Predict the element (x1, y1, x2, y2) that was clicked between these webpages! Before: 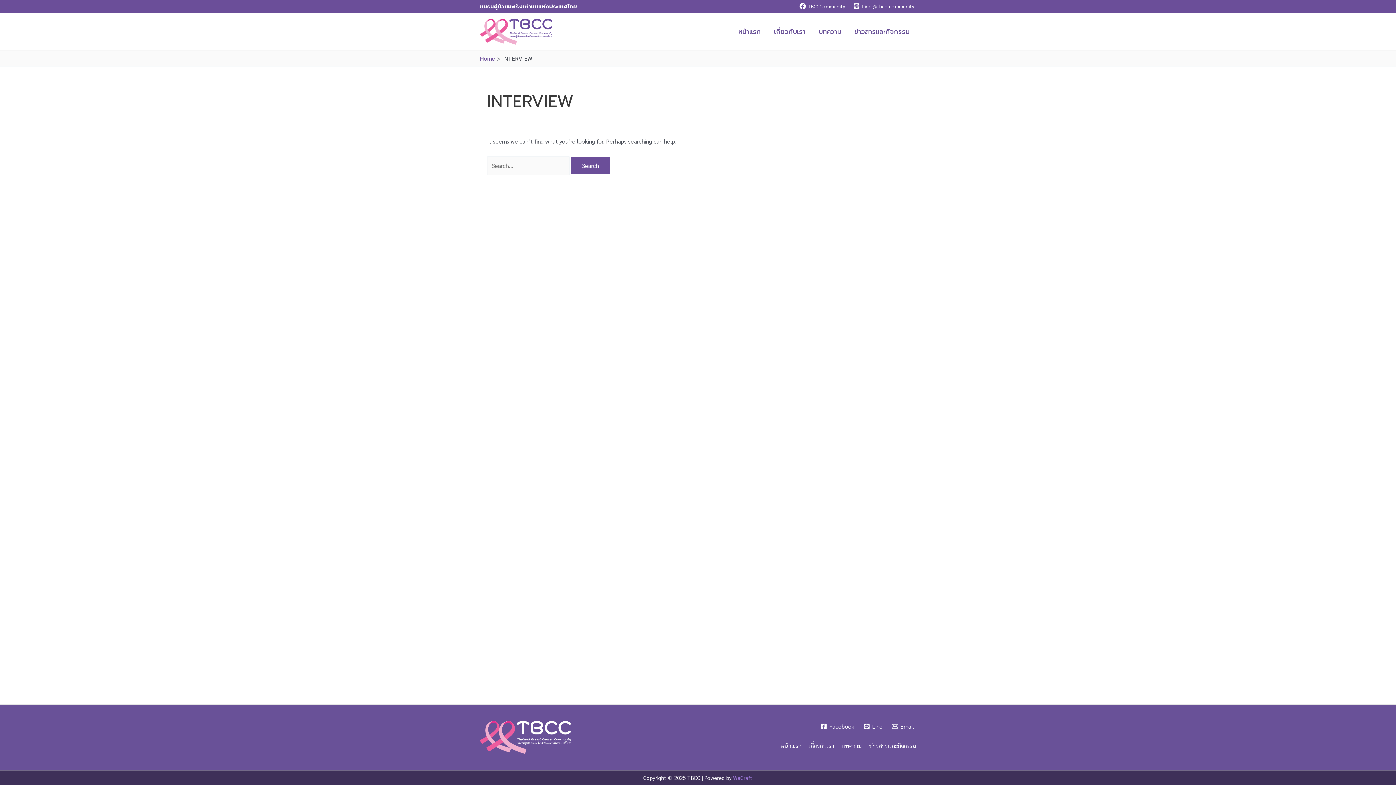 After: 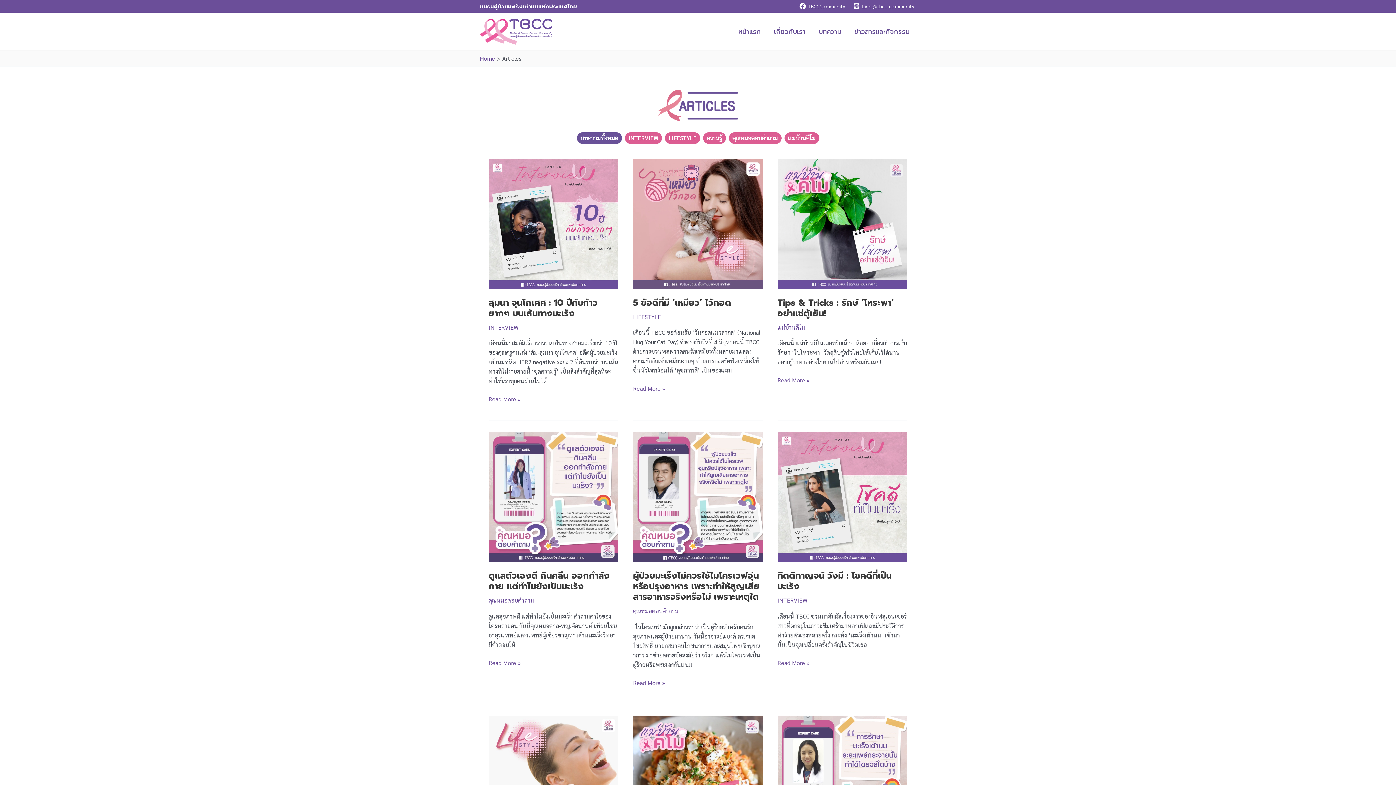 Action: bbox: (834, 734, 862, 751) label: บทความ